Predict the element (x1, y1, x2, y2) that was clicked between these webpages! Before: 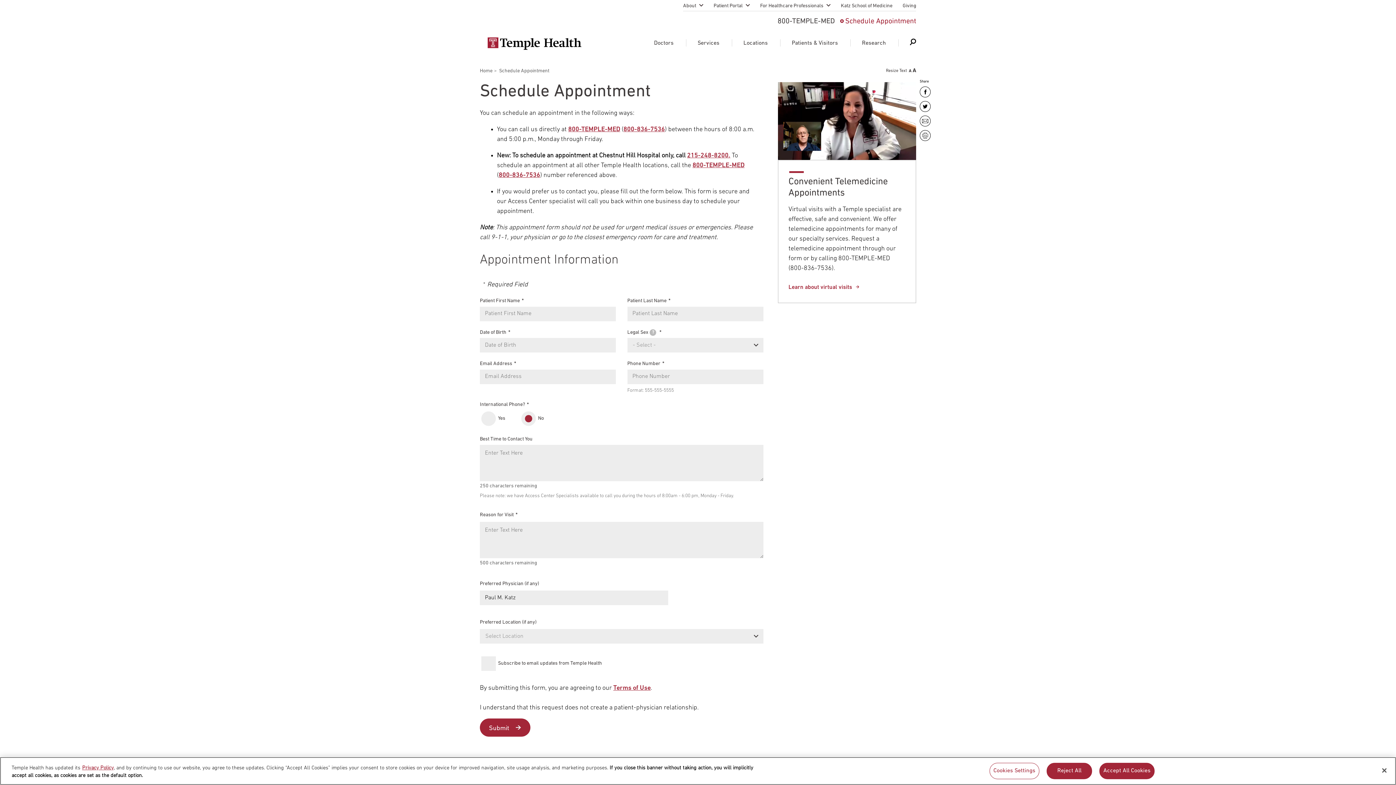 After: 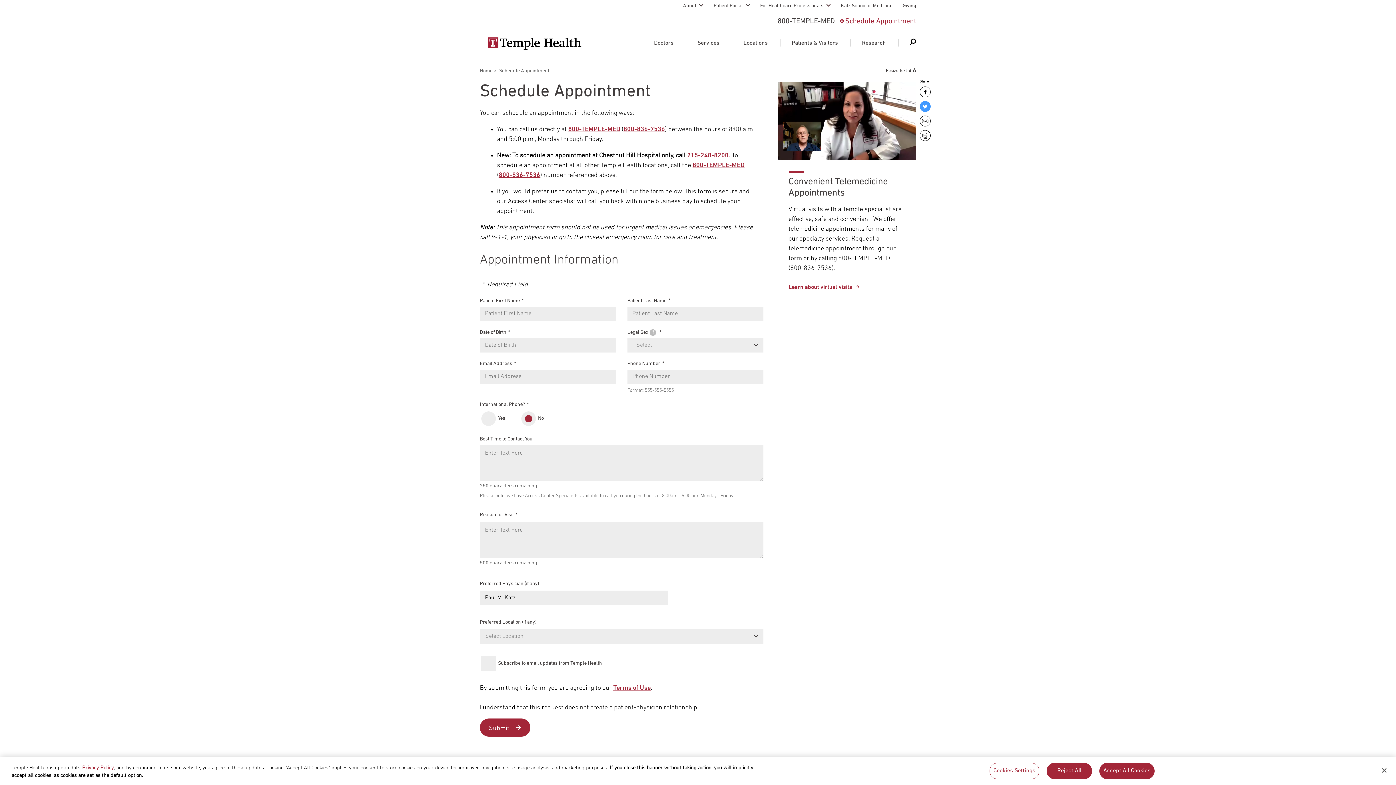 Action: bbox: (920, 101, 930, 112)